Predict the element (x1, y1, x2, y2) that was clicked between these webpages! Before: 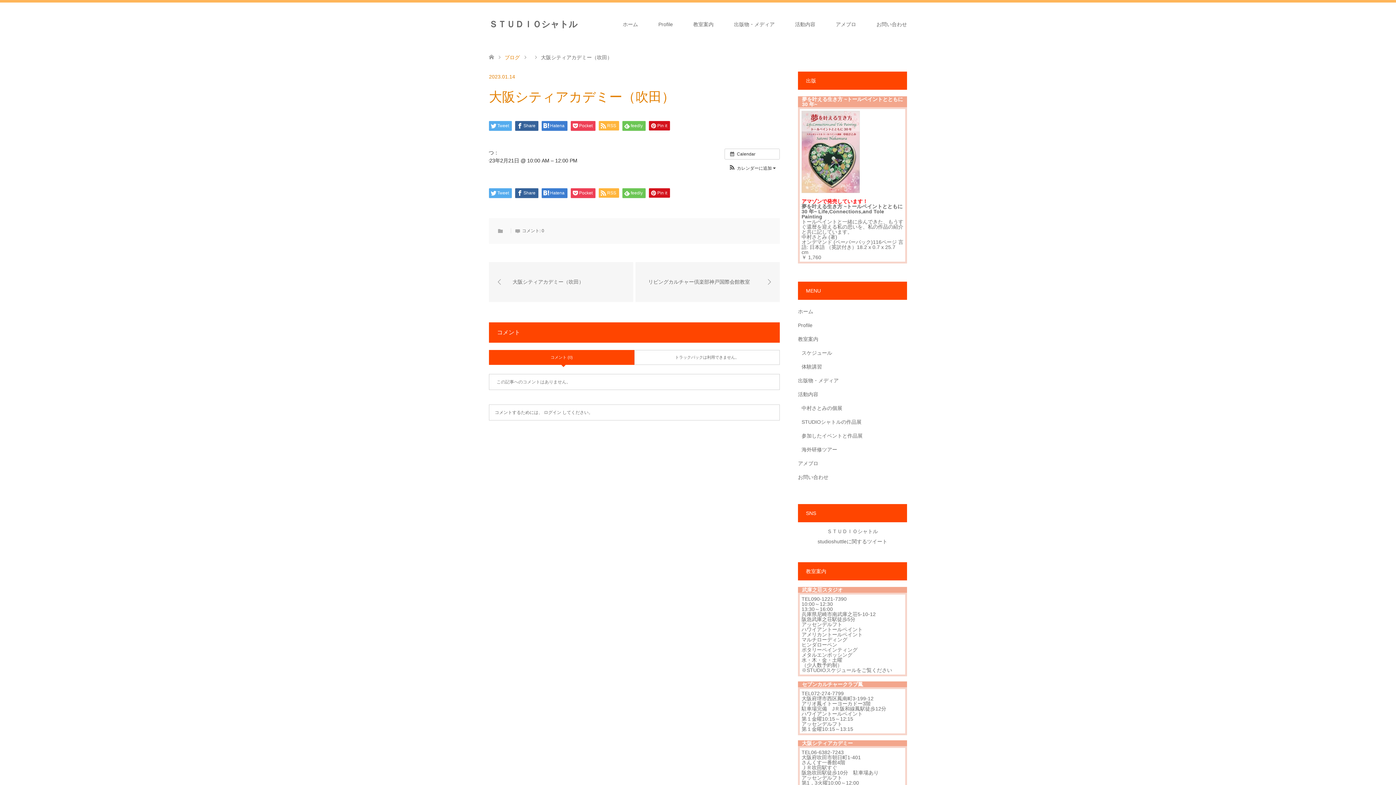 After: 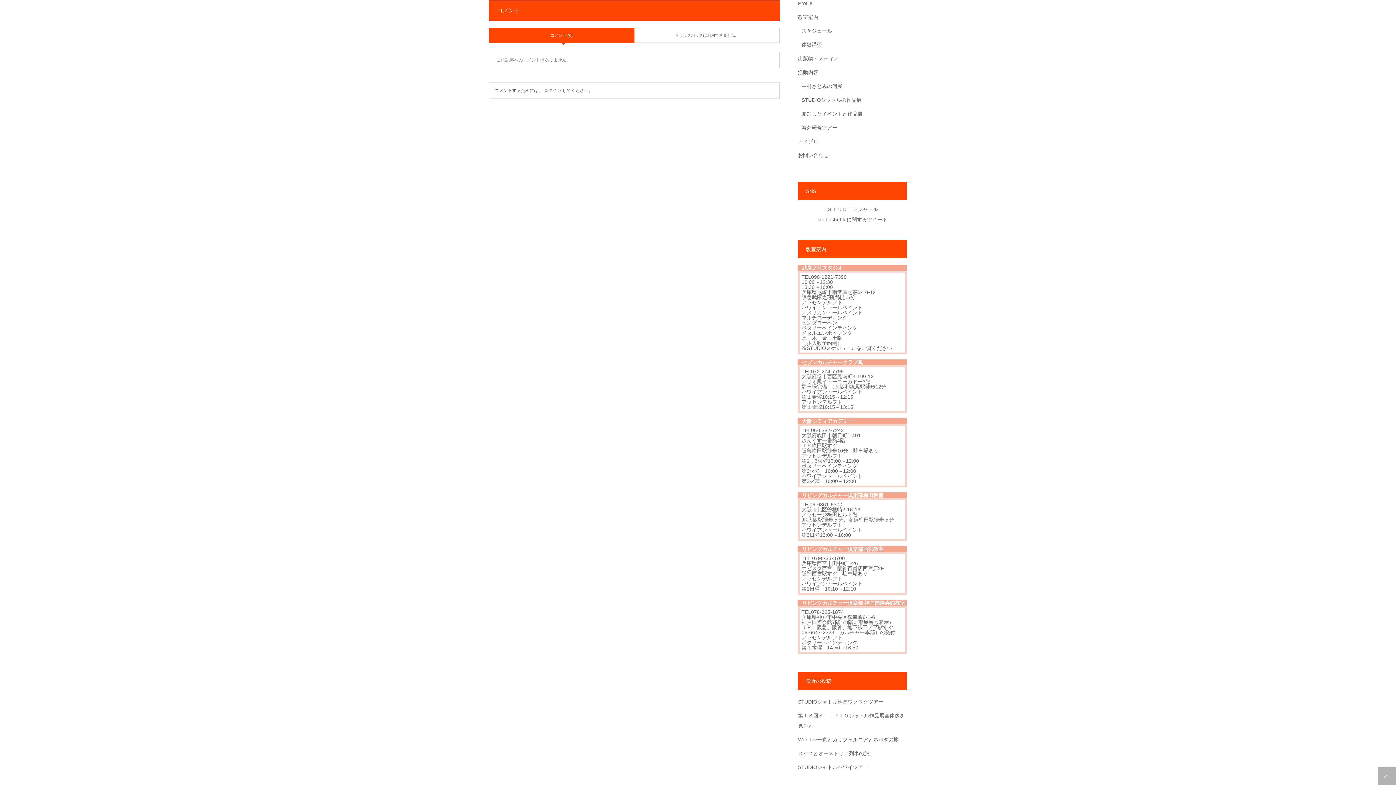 Action: label: 0 bbox: (541, 228, 544, 233)